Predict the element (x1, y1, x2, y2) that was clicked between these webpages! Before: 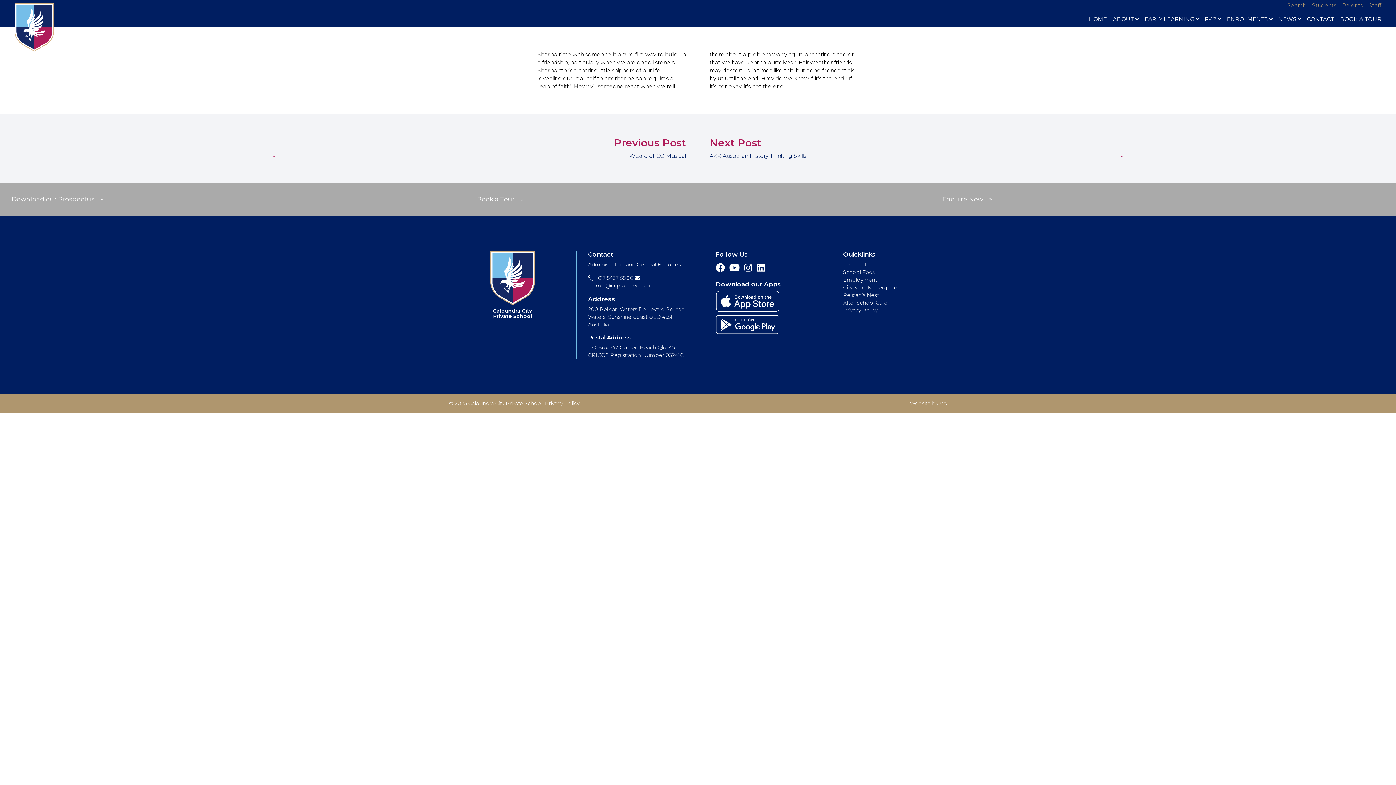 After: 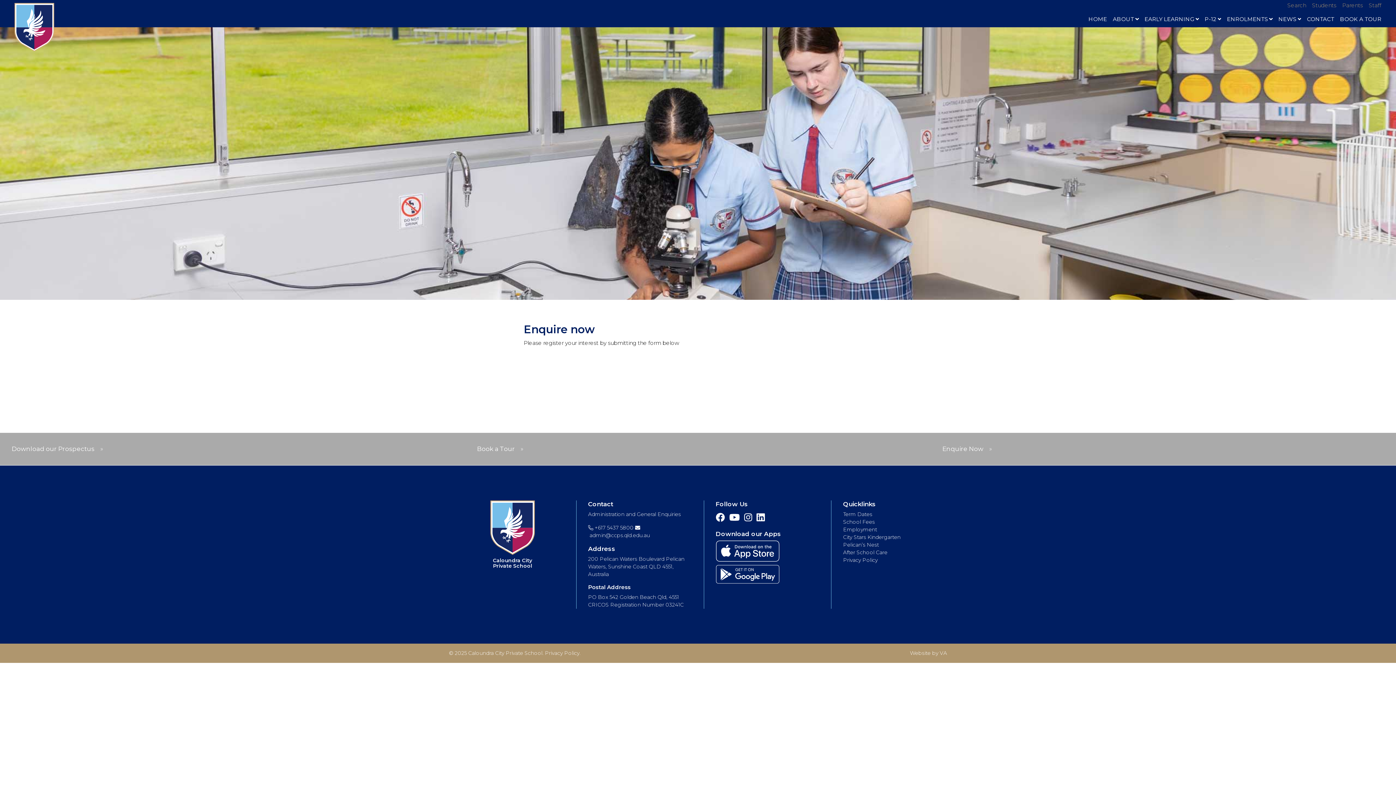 Action: bbox: (930, 183, 1396, 215) label: Enquire Now